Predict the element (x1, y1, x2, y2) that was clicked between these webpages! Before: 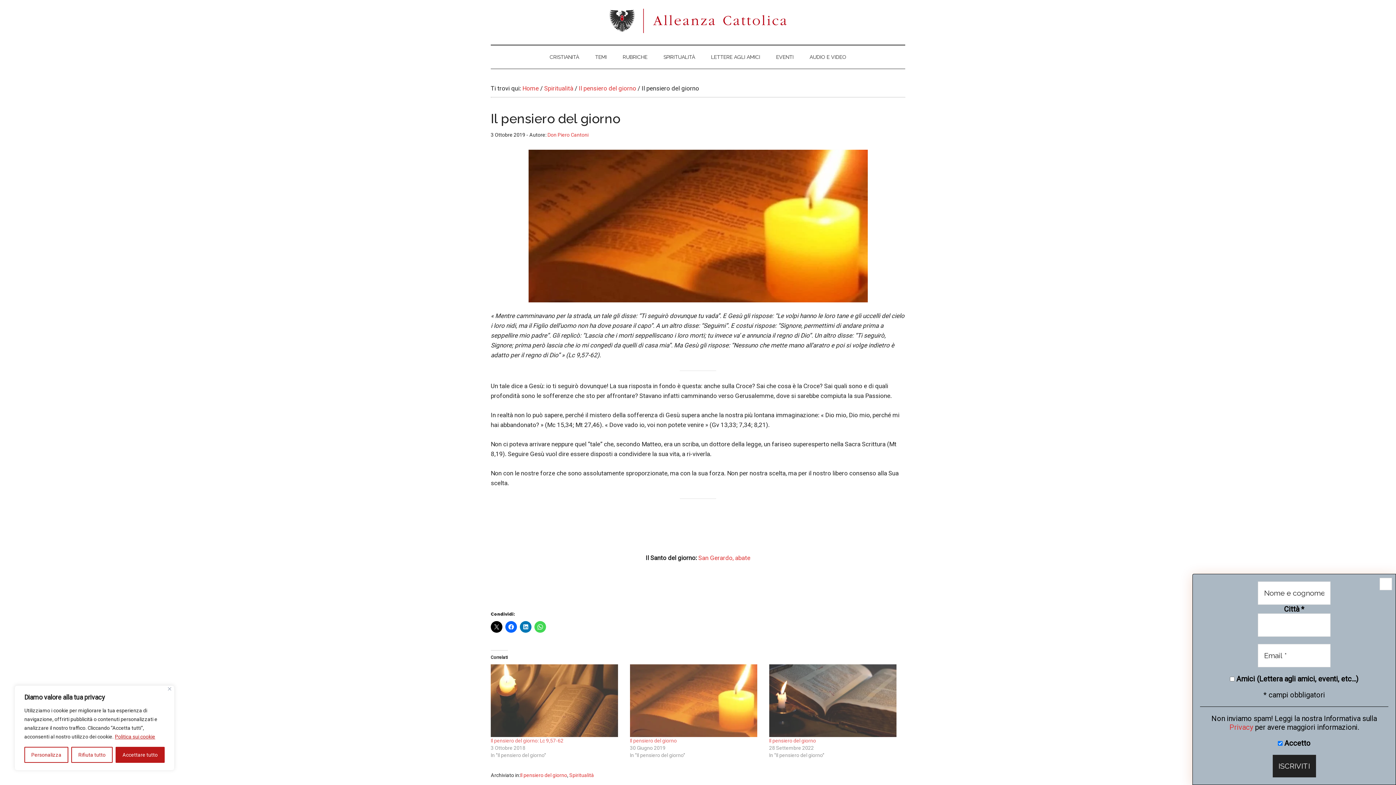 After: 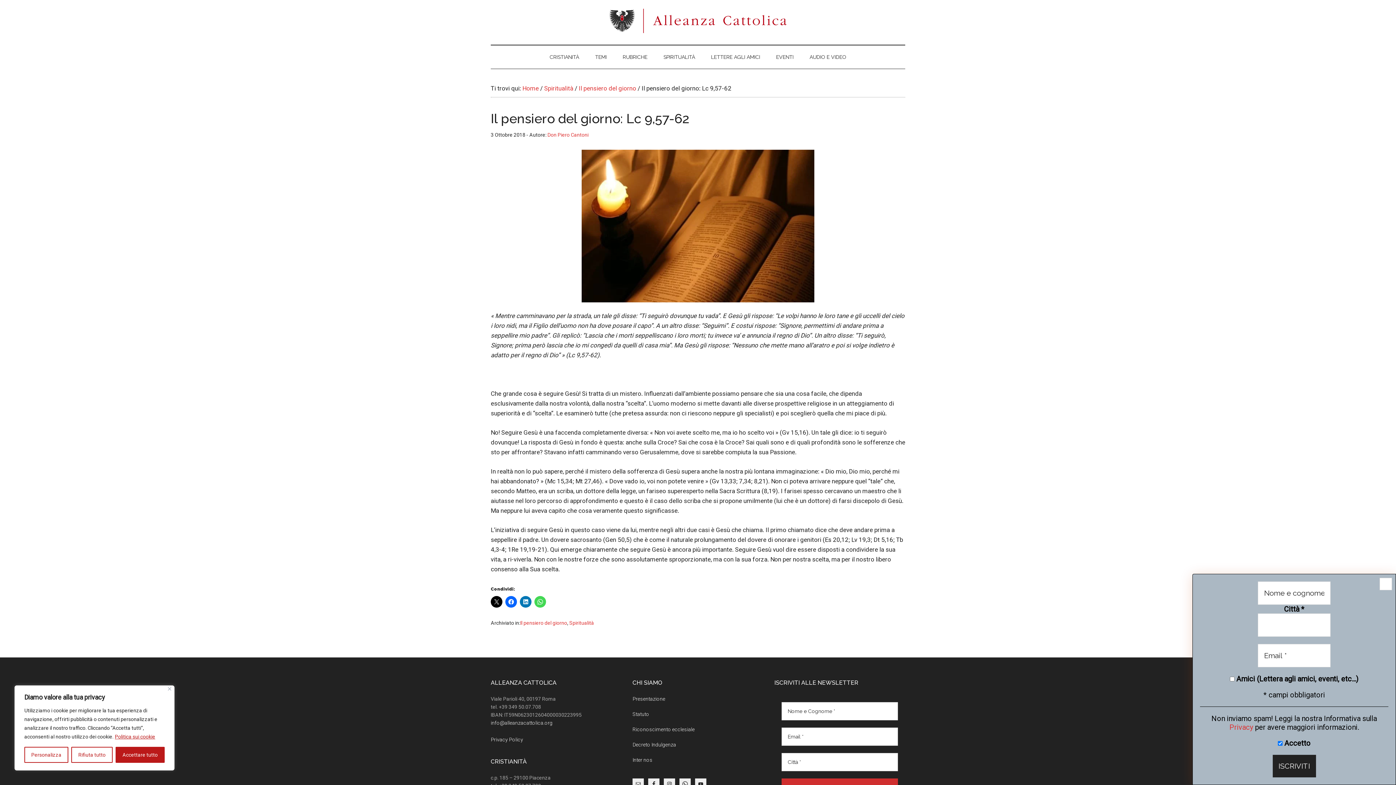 Action: label: Il pensiero del giorno: Lc 9,57-62 bbox: (490, 738, 563, 743)